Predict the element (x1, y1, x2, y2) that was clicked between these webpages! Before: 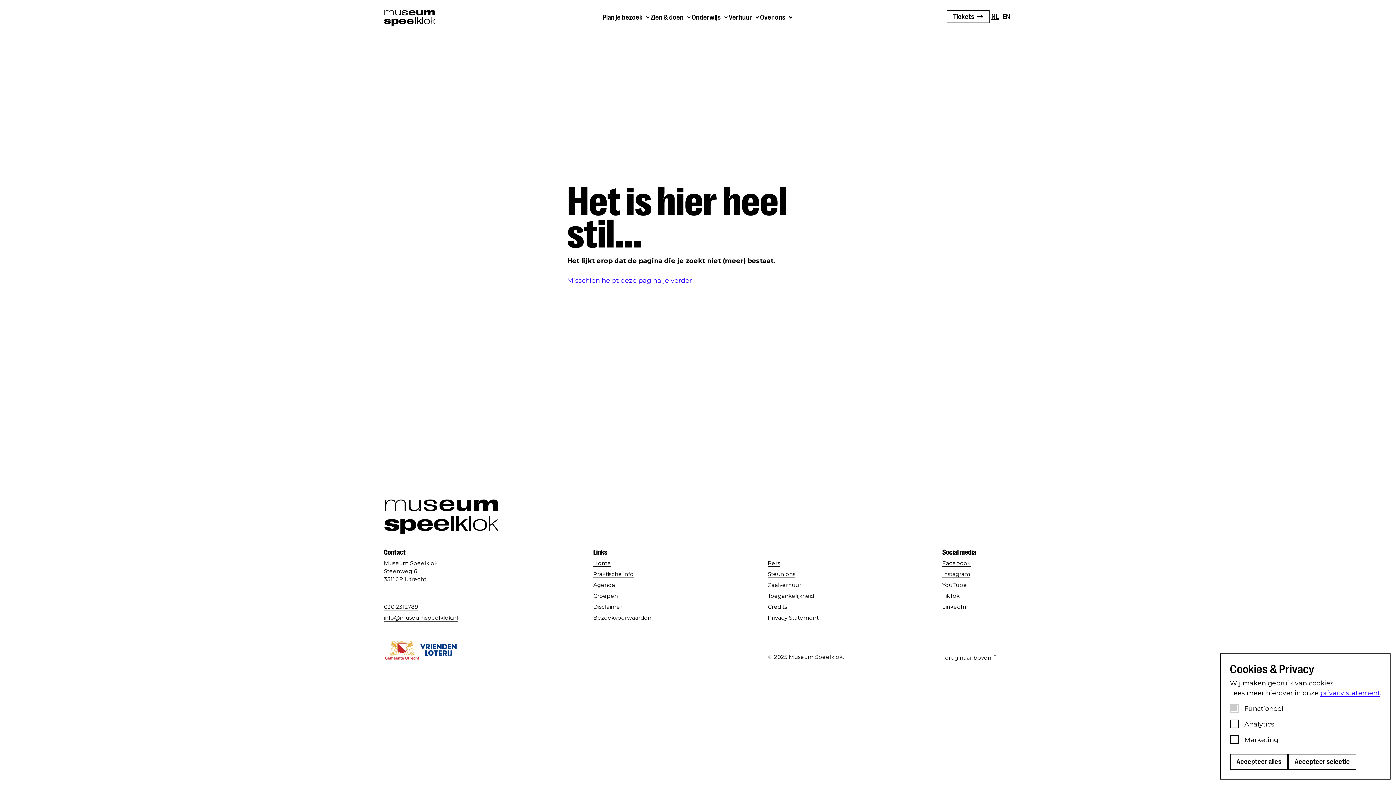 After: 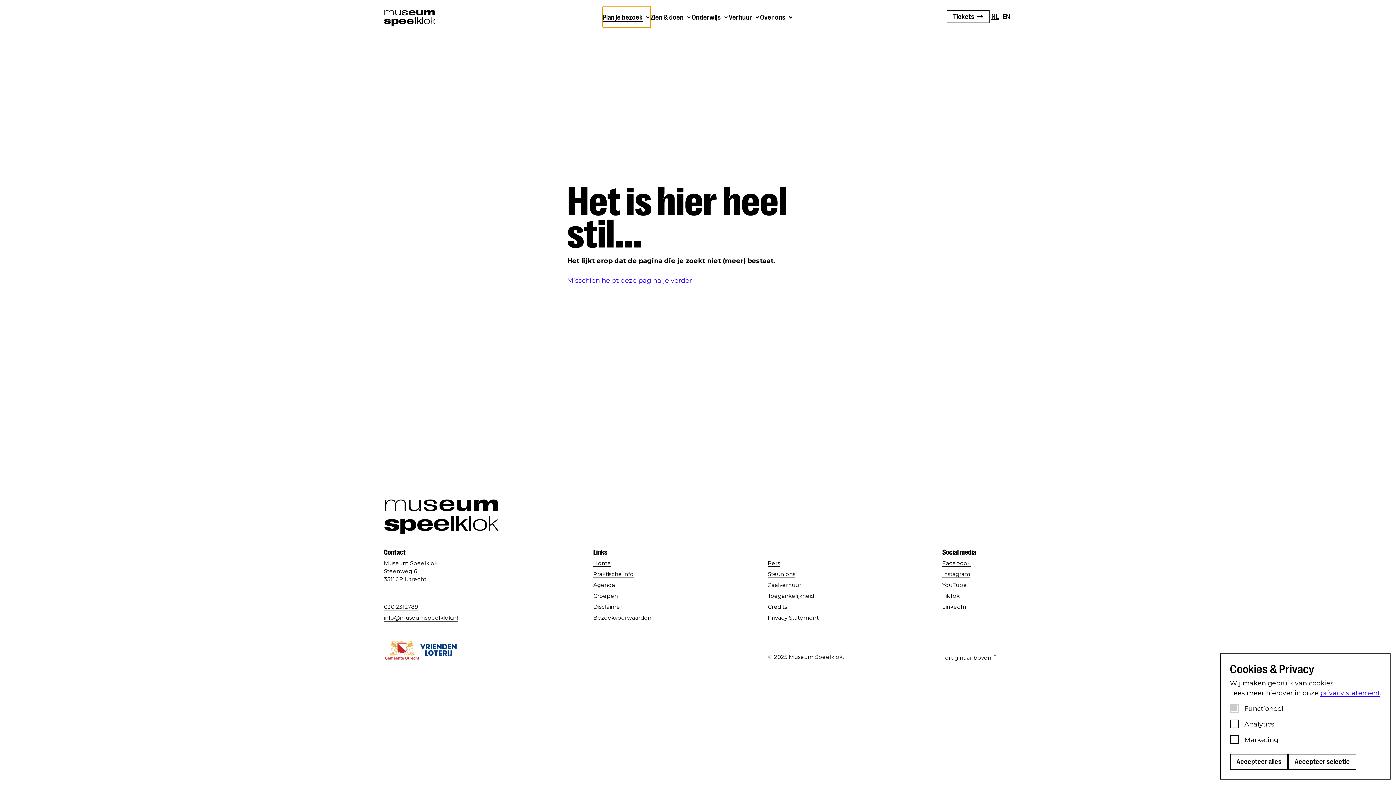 Action: label: Submenu van Plan je bezoek bbox: (602, 6, 650, 27)